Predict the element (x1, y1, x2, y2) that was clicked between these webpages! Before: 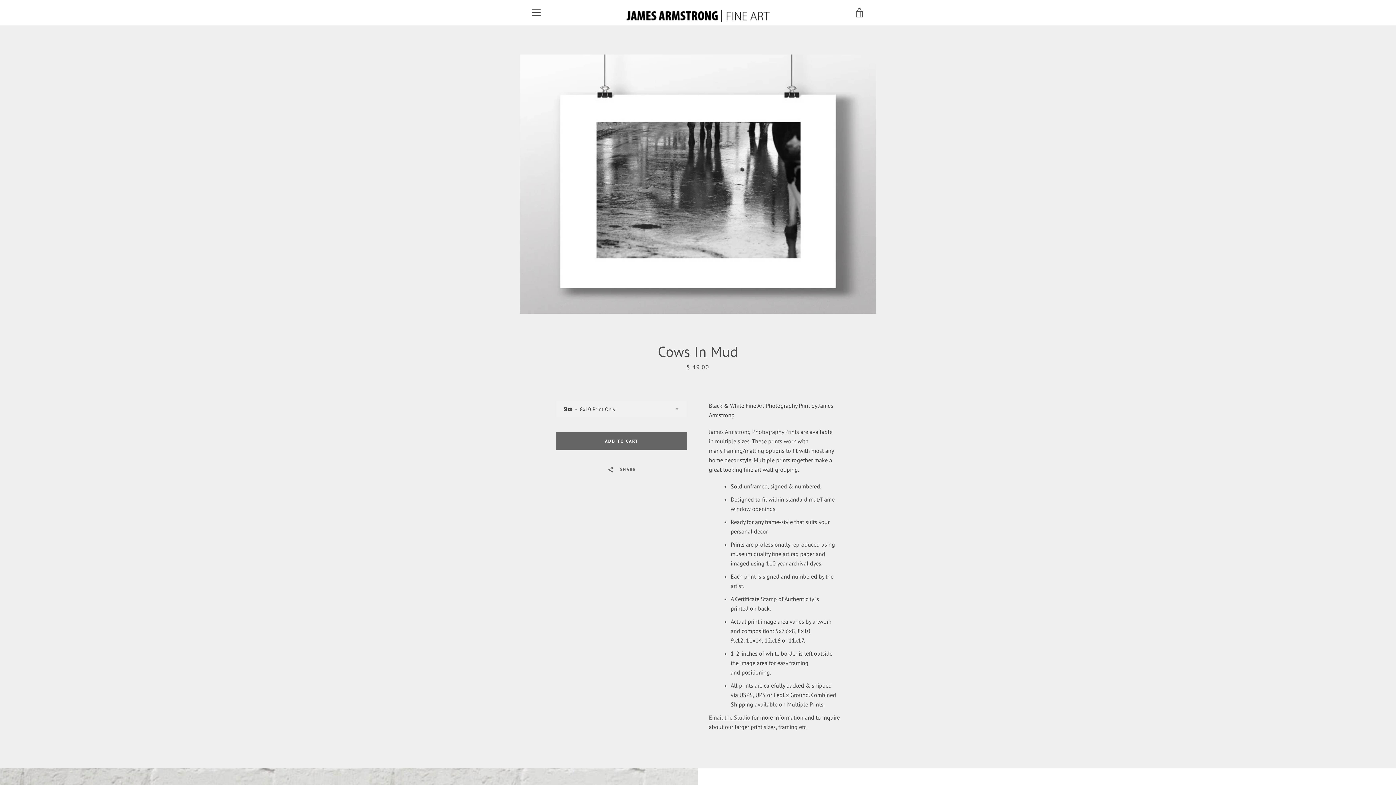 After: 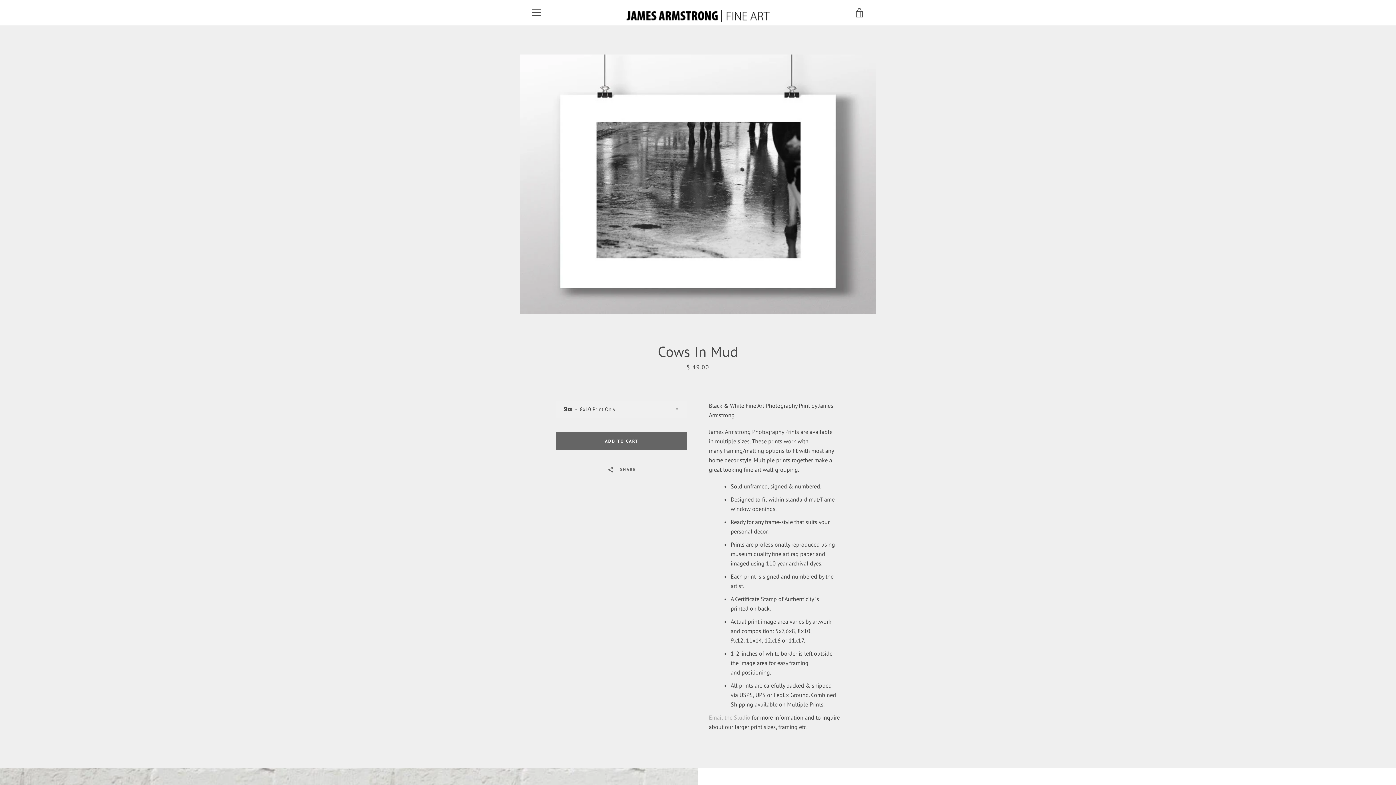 Action: label: Email the Studio bbox: (709, 714, 750, 721)